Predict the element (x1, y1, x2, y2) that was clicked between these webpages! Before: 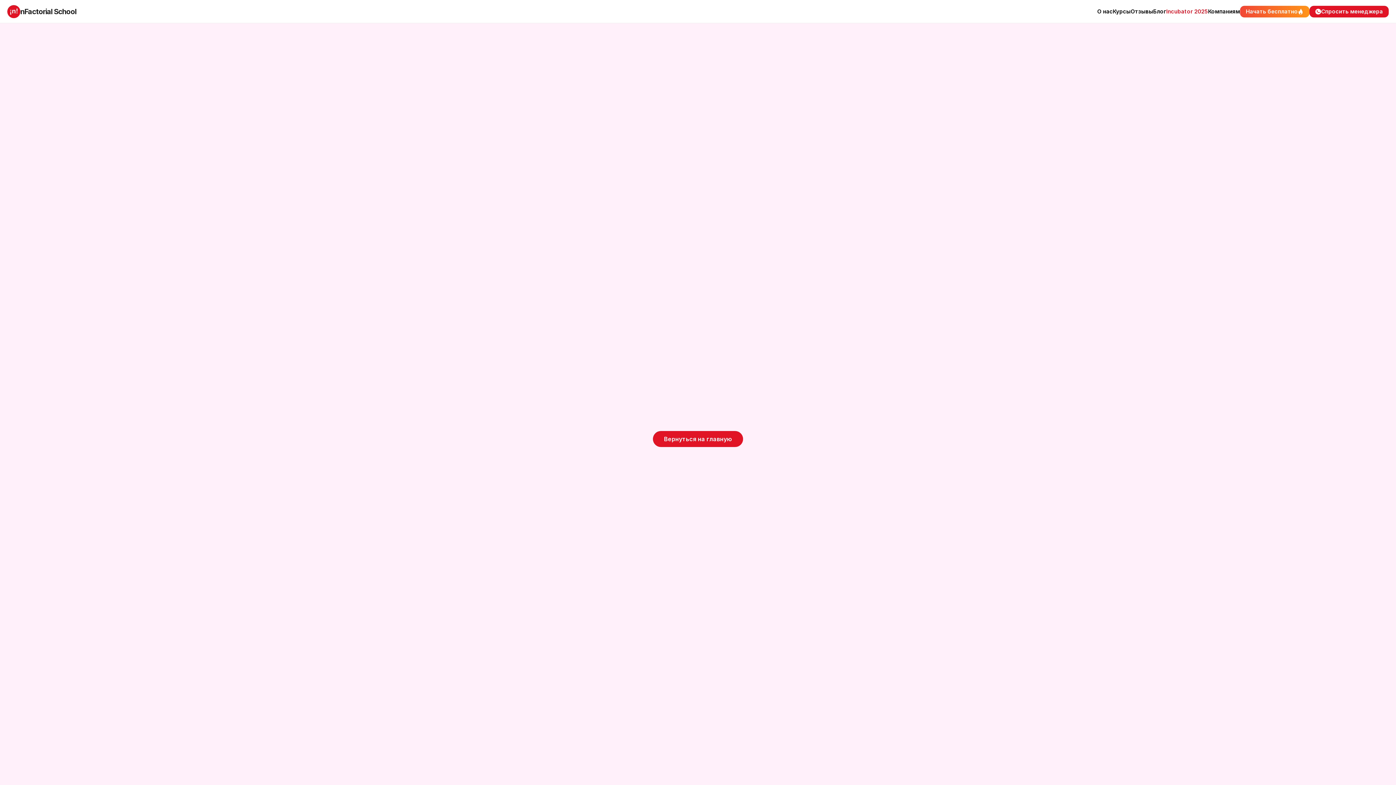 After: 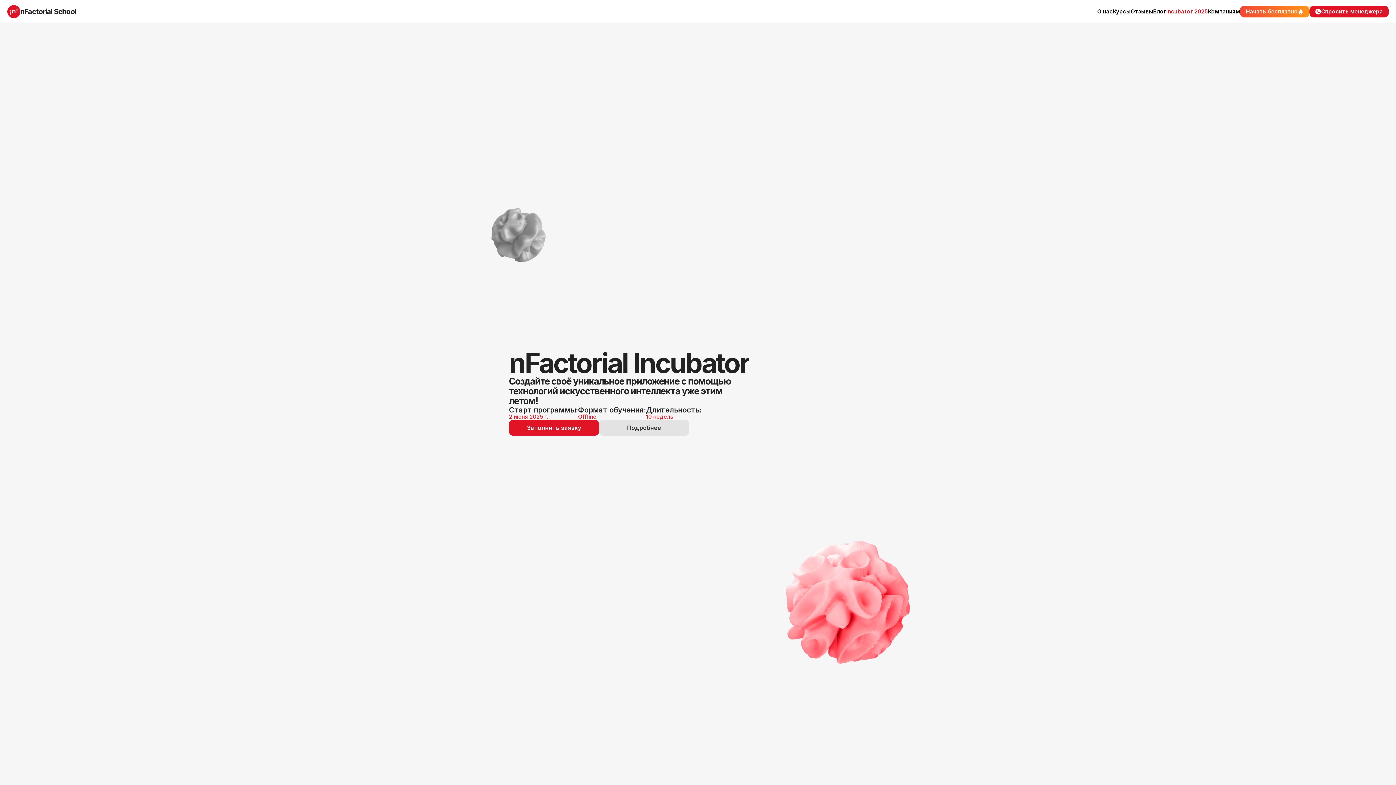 Action: bbox: (1166, 8, 1208, 14) label: Incubator 2025